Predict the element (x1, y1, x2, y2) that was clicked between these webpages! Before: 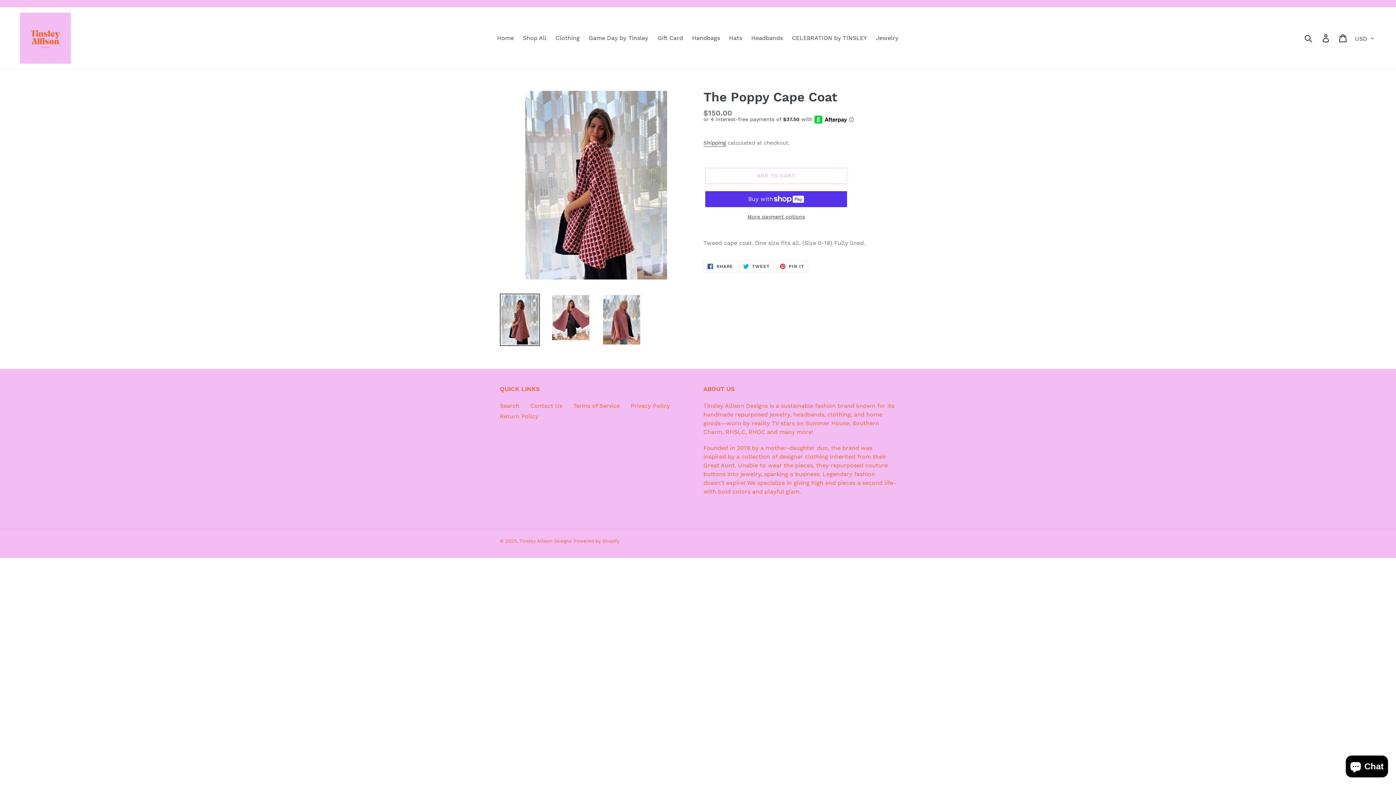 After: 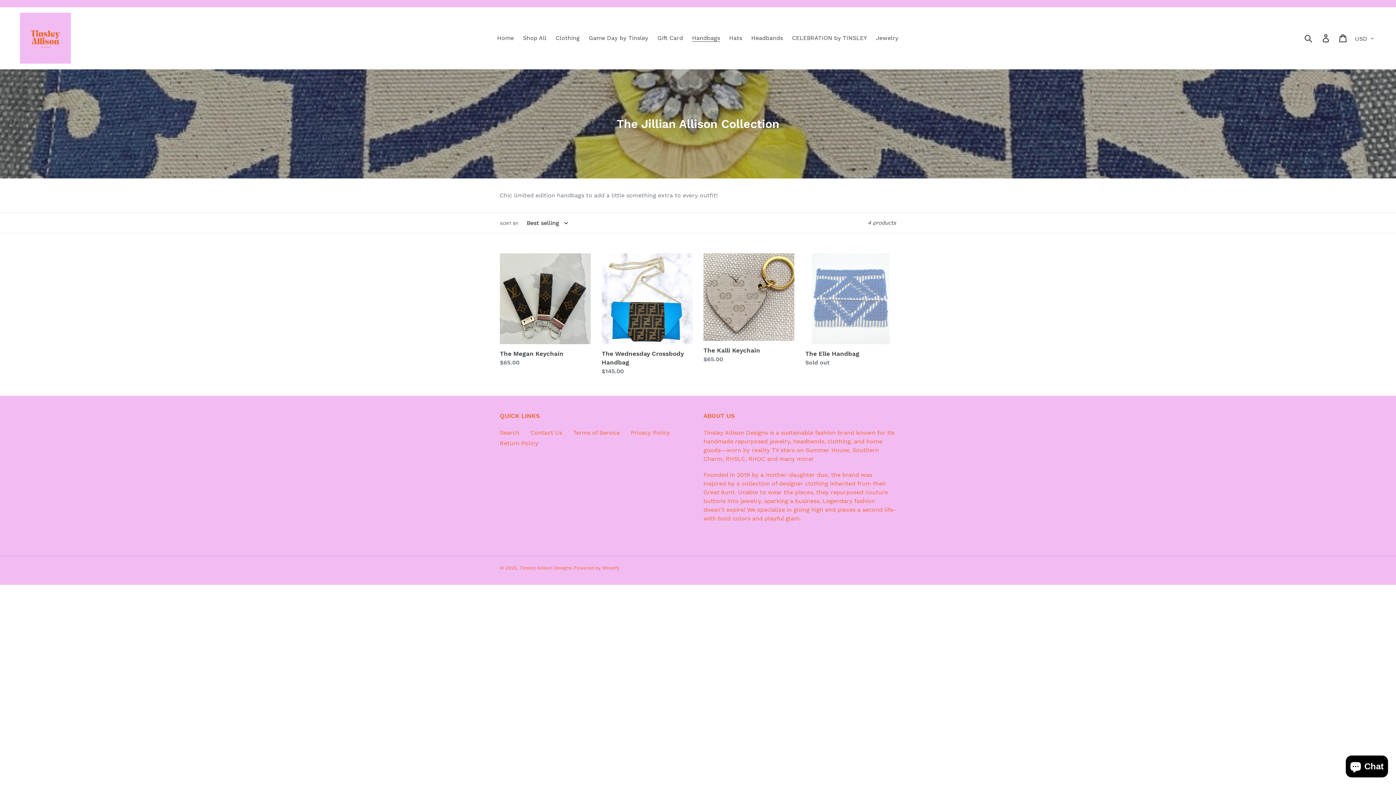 Action: bbox: (688, 32, 723, 43) label: Handbags